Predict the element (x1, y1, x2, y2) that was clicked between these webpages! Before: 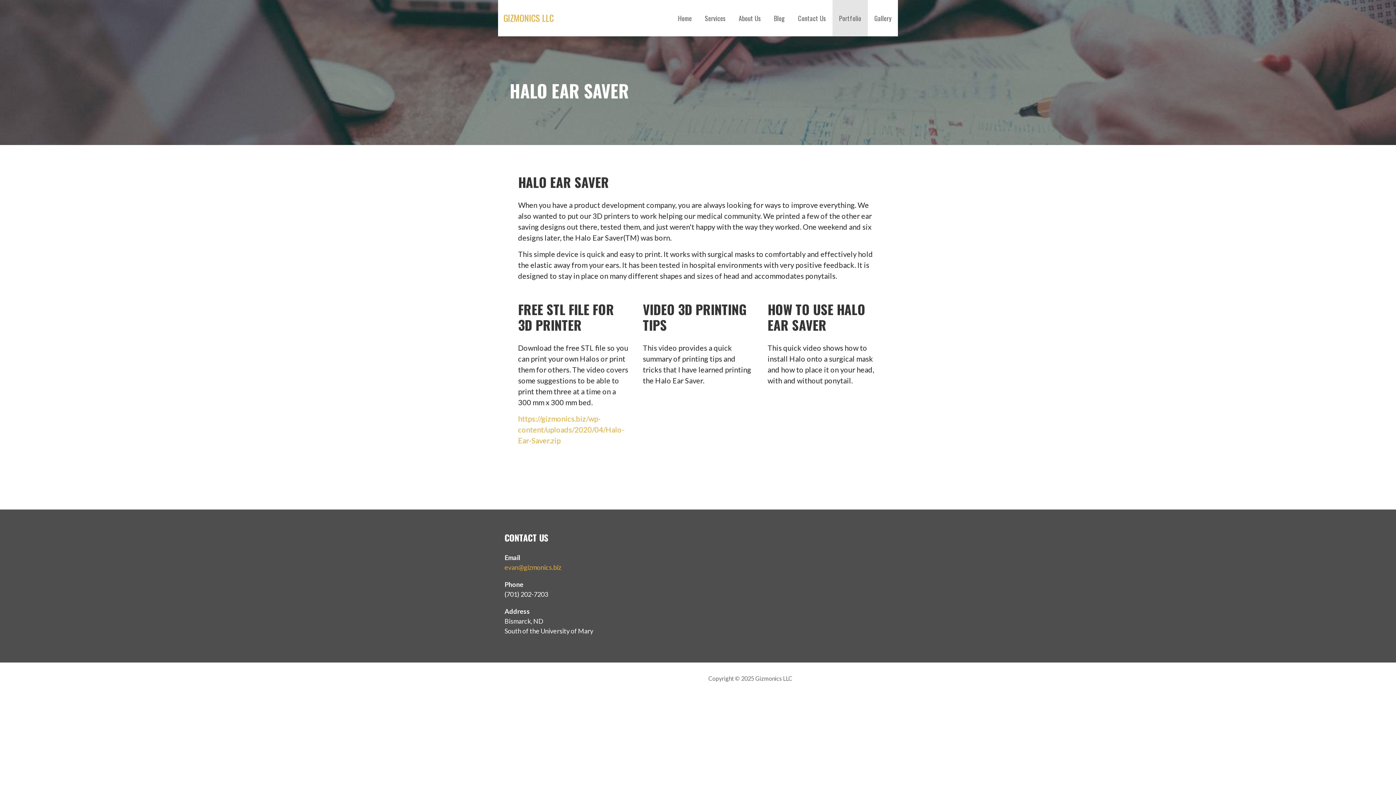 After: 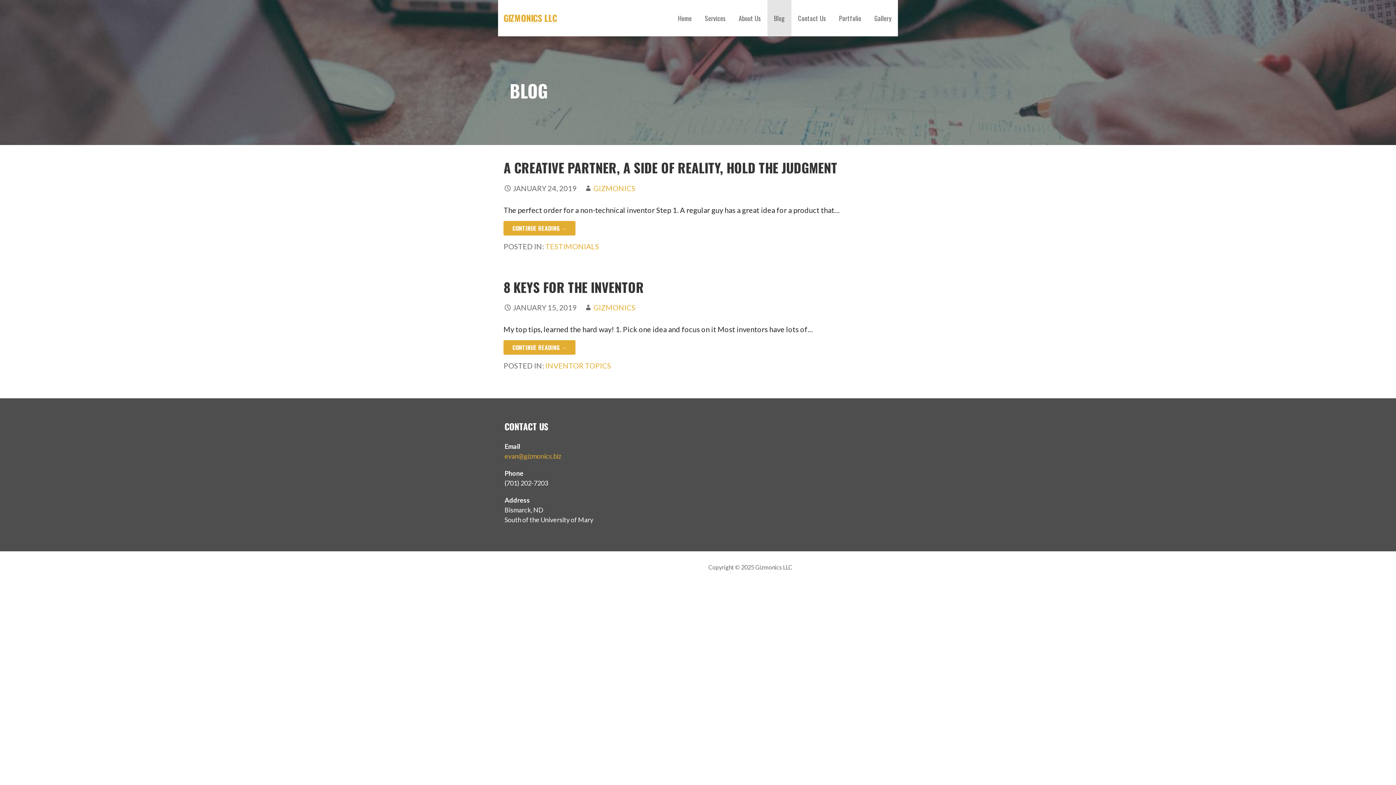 Action: label: Blog bbox: (767, 0, 791, 36)